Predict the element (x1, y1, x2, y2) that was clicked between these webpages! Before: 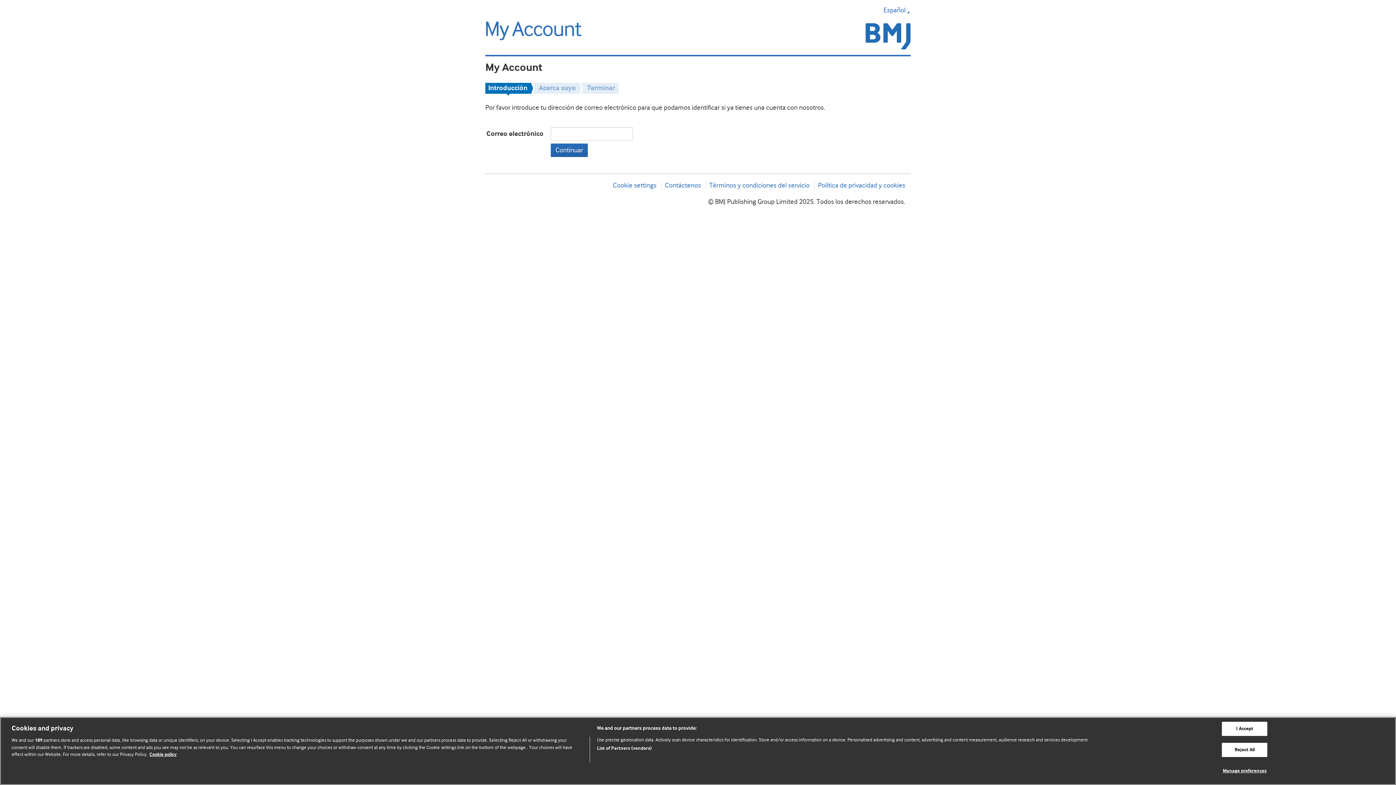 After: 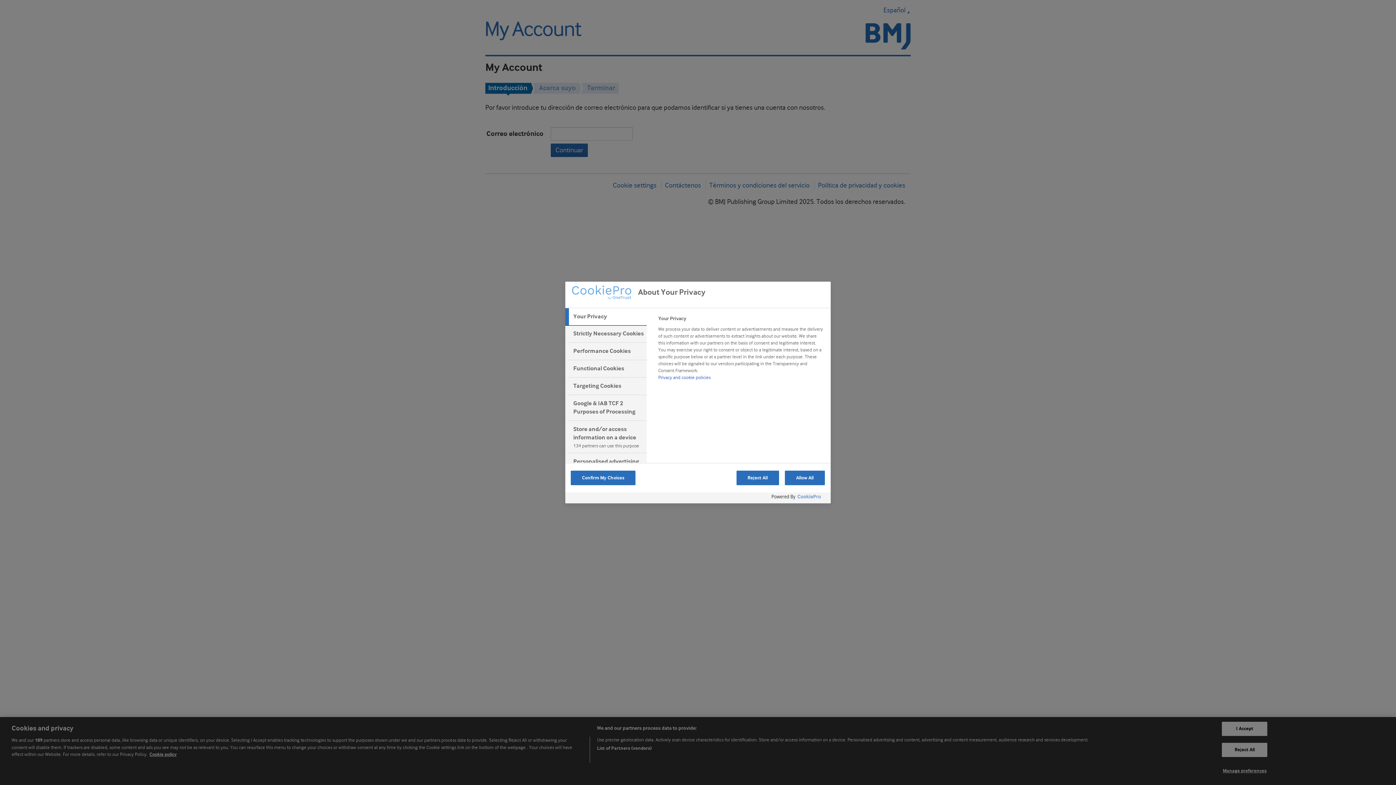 Action: bbox: (613, 181, 656, 189) label: Cookie settings